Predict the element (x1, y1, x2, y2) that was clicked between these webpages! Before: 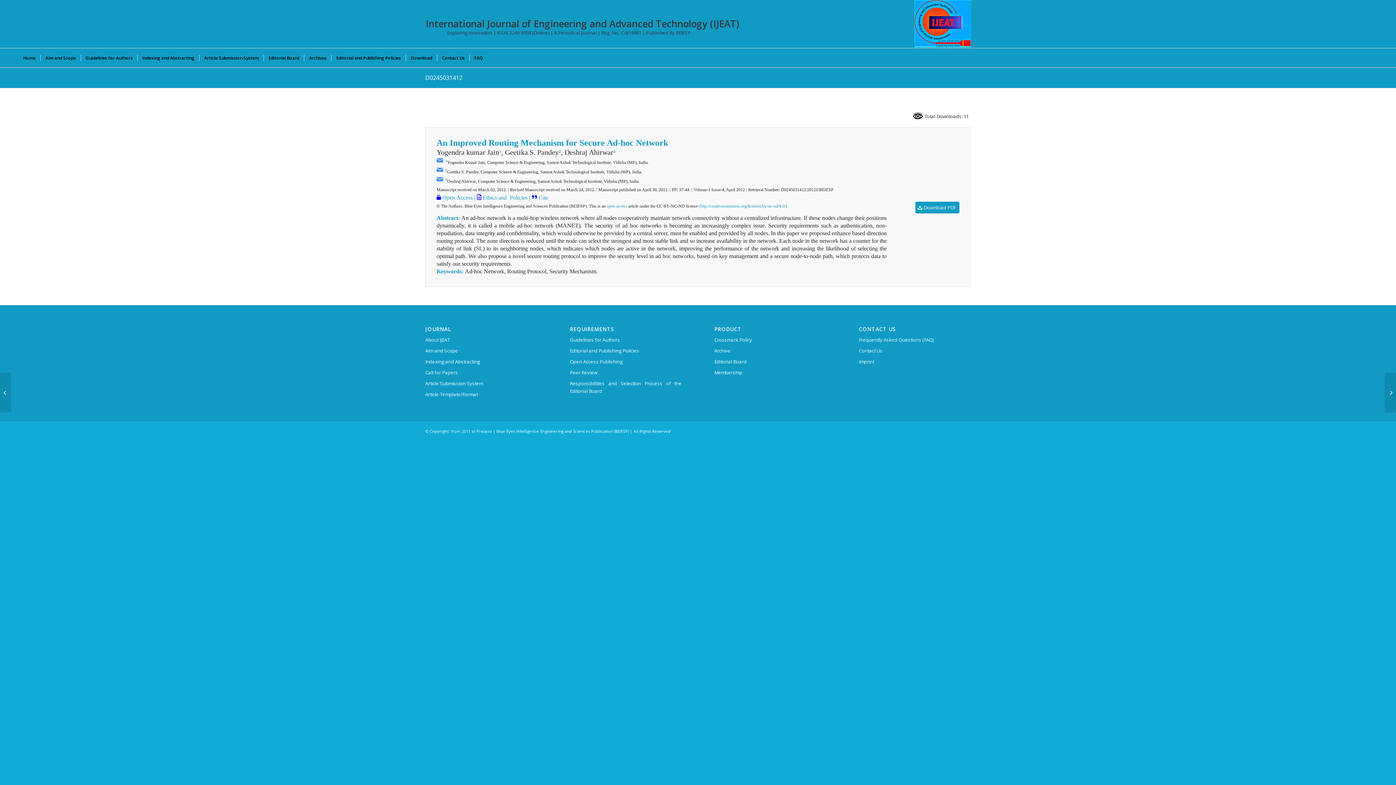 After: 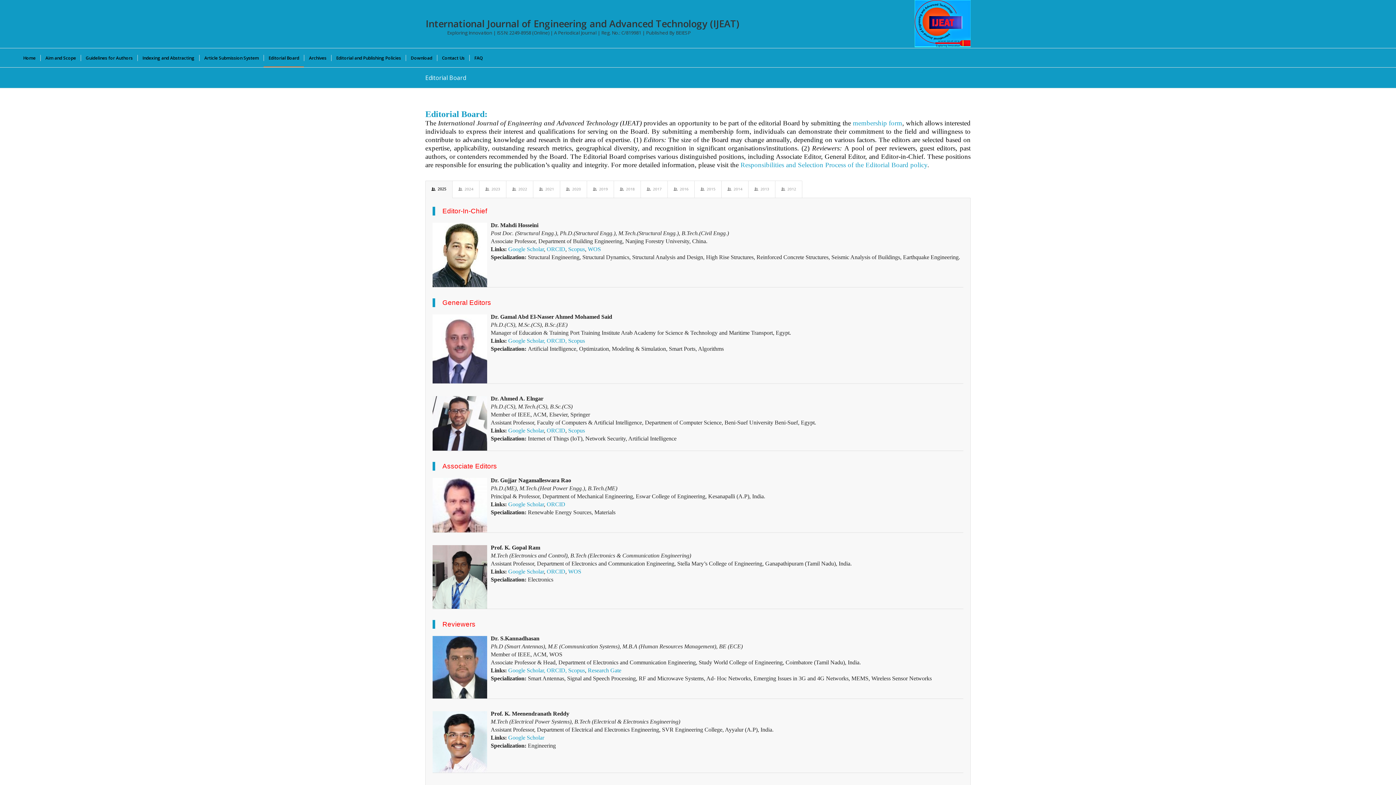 Action: bbox: (263, 48, 304, 66) label: Editorial Board